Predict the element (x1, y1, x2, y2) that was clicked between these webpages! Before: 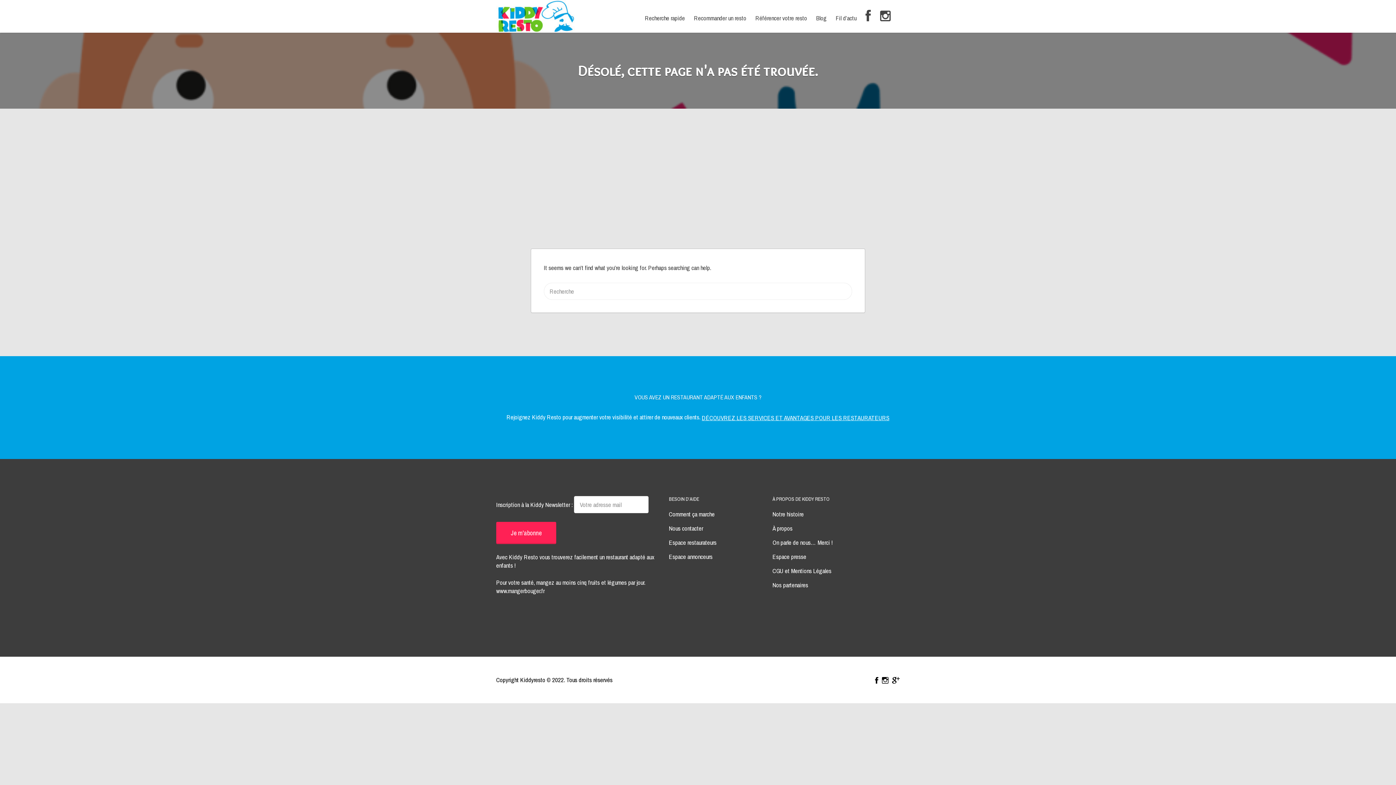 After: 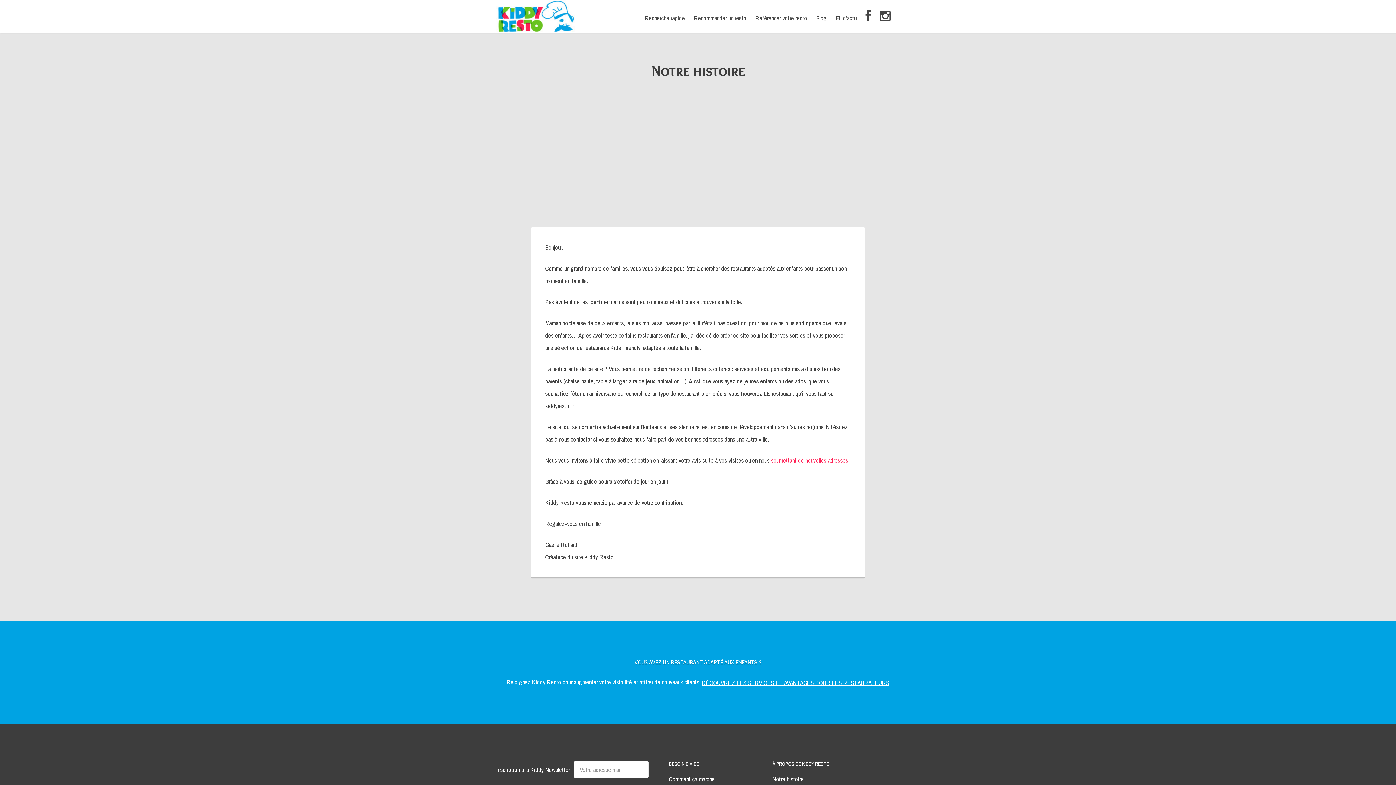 Action: bbox: (772, 510, 804, 518) label: Notre histoire